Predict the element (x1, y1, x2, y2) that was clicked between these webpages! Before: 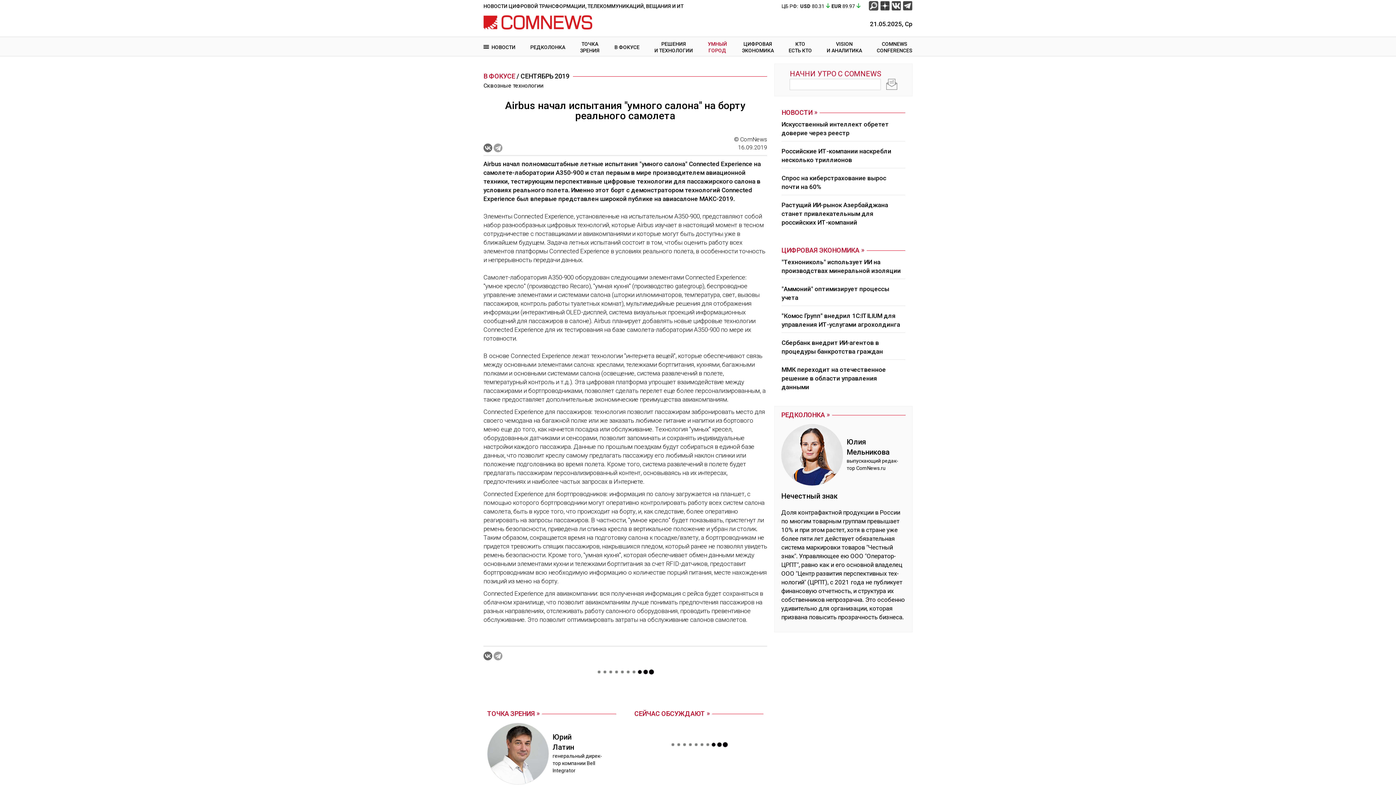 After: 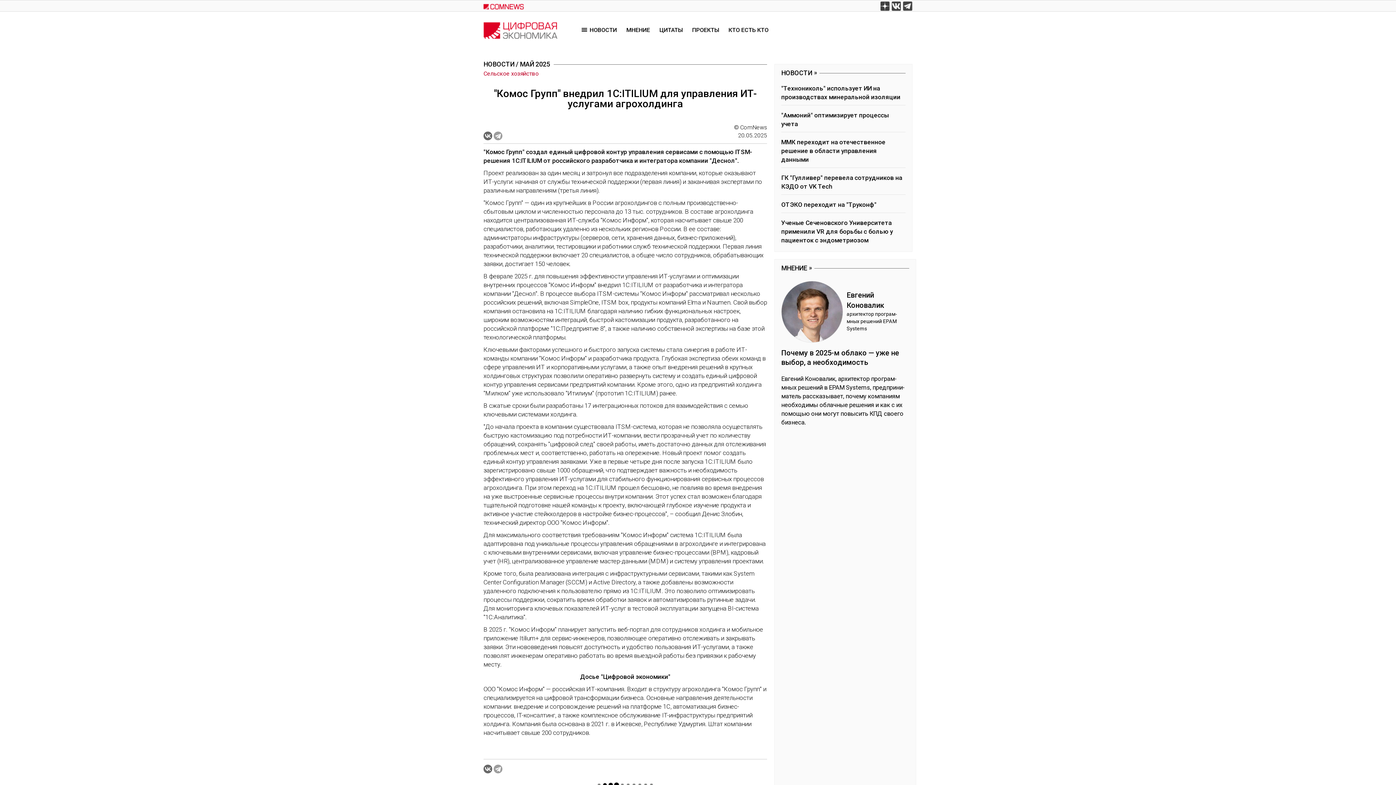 Action: bbox: (781, 309, 905, 332) label: "Комос Групп" внедрил 1C:ITILIUM для управления ИТ-услугами агрохолдинга